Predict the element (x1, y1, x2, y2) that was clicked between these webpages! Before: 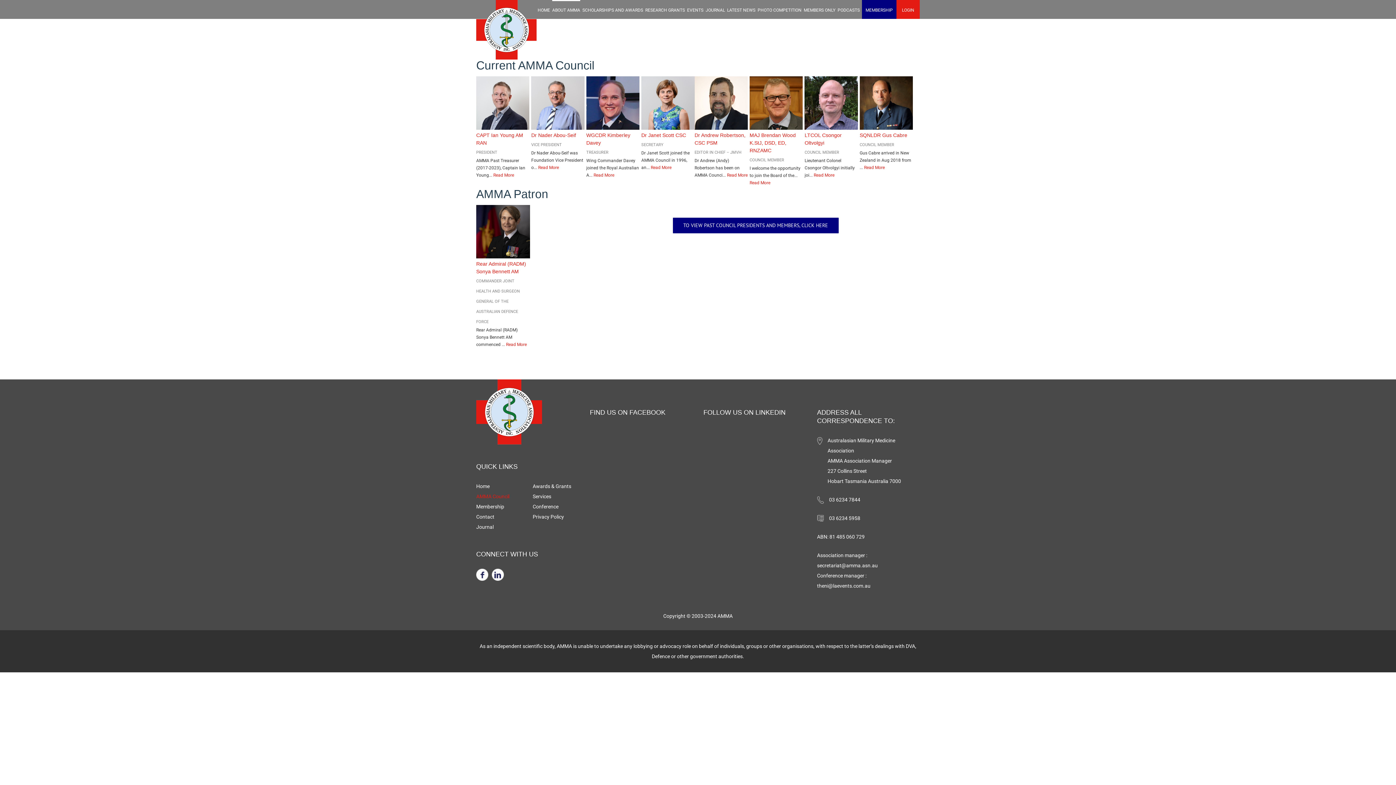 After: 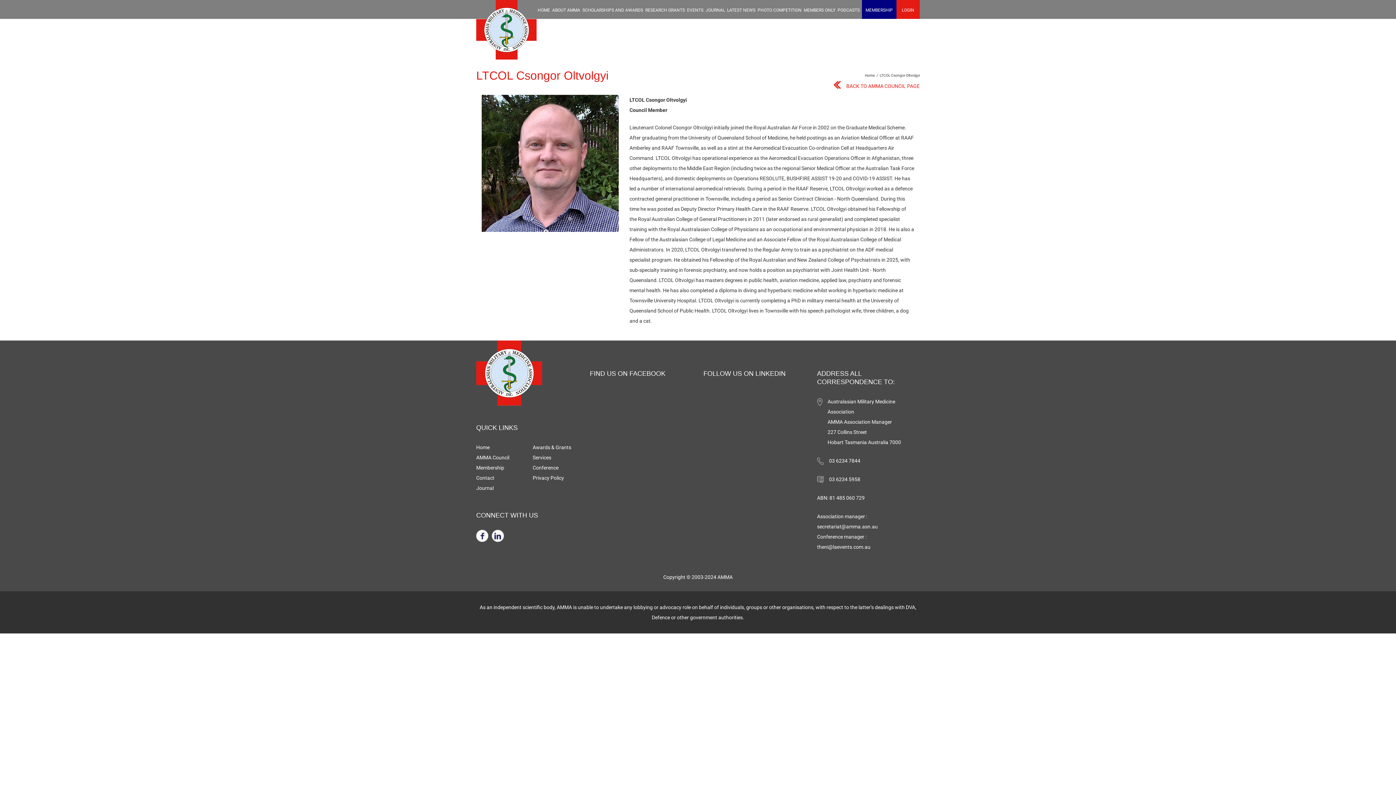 Action: bbox: (804, 150, 839, 154) label: COUNCIL MEMBER